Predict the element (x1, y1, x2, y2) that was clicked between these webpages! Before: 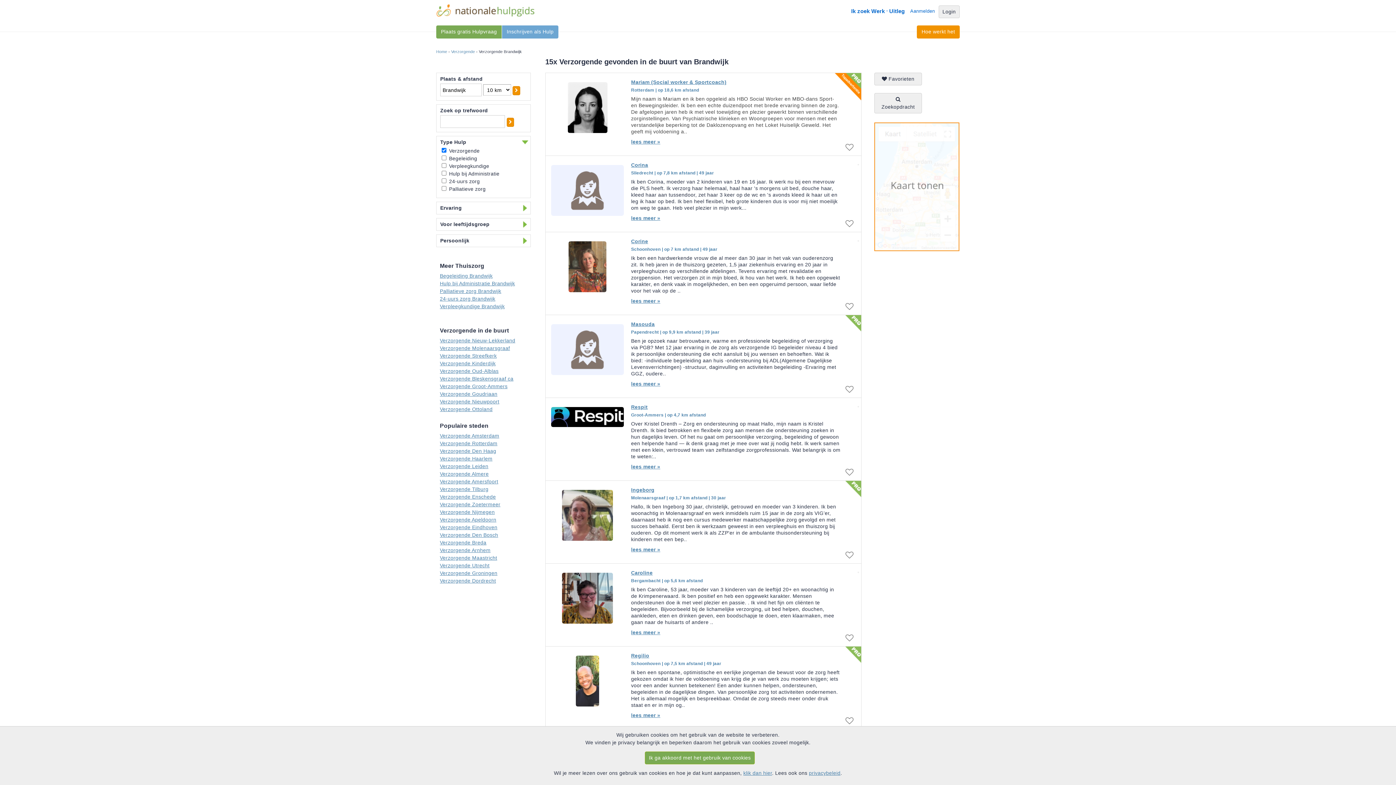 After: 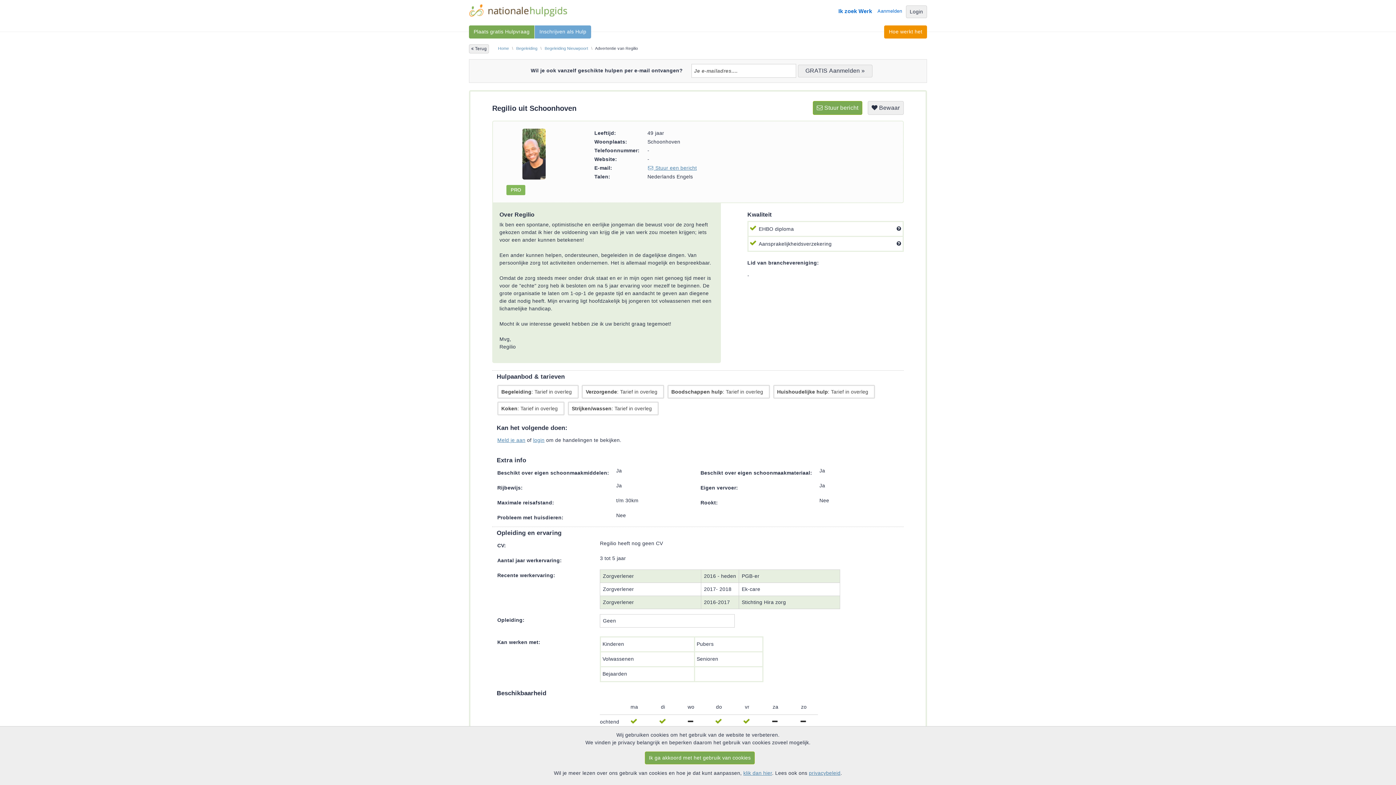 Action: label: Regilio bbox: (631, 653, 649, 658)